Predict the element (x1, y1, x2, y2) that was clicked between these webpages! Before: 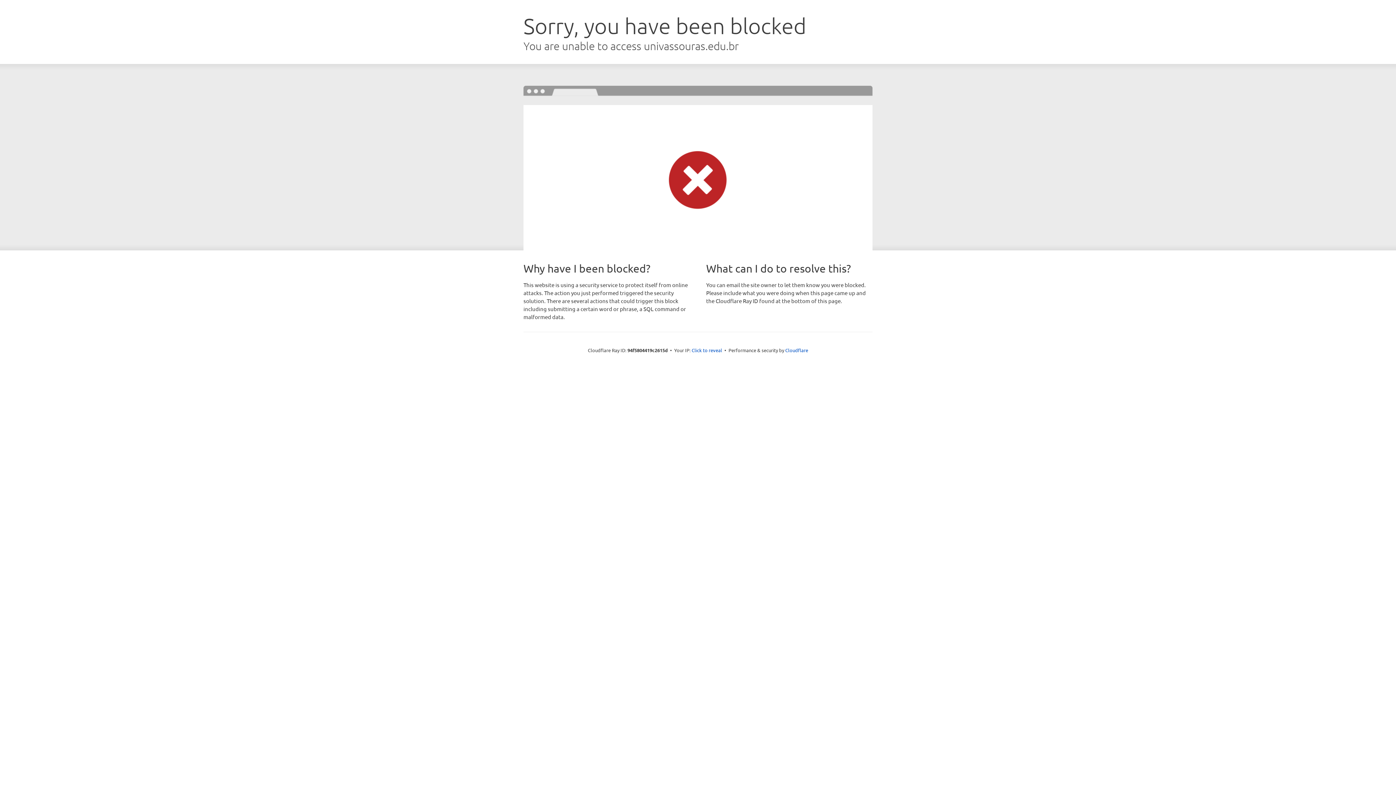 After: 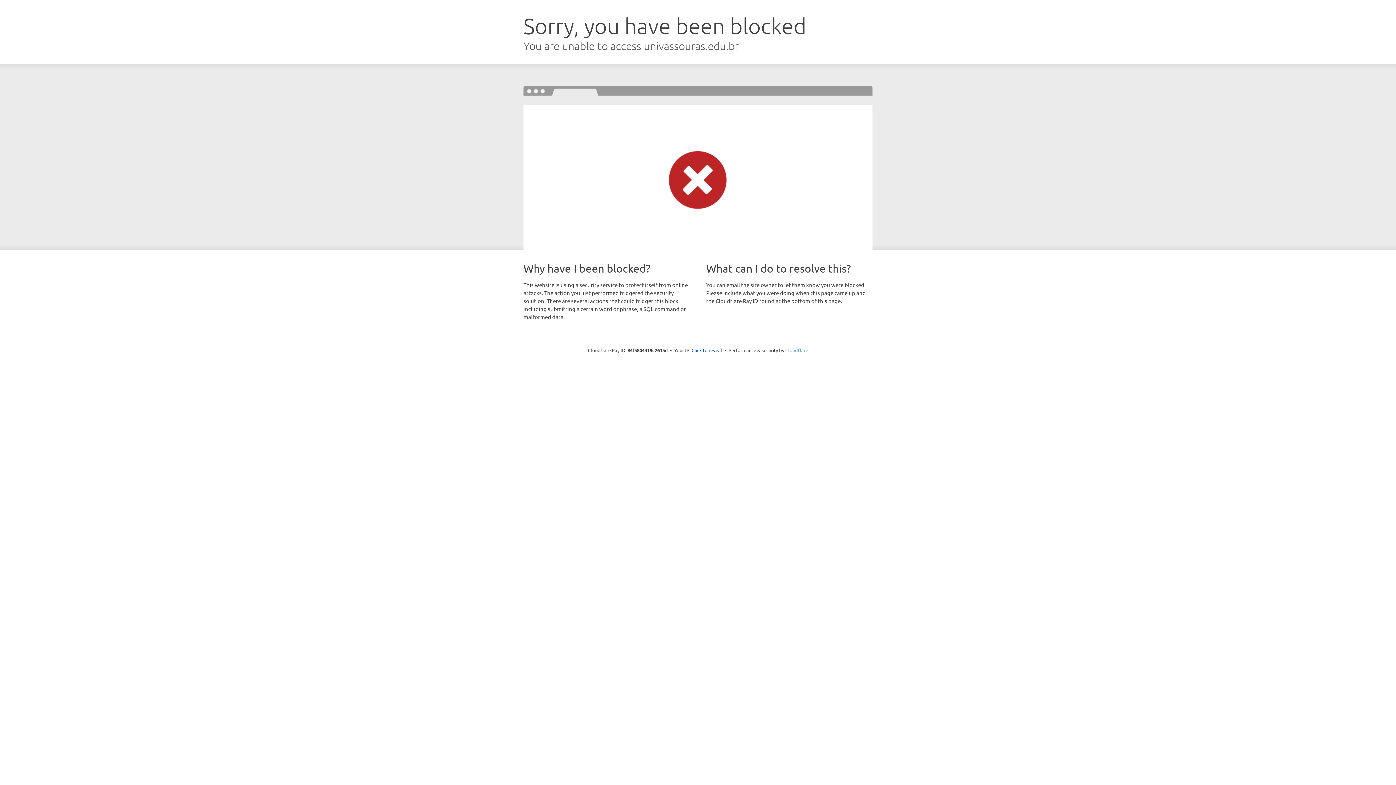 Action: label: Cloudflare bbox: (785, 347, 808, 353)